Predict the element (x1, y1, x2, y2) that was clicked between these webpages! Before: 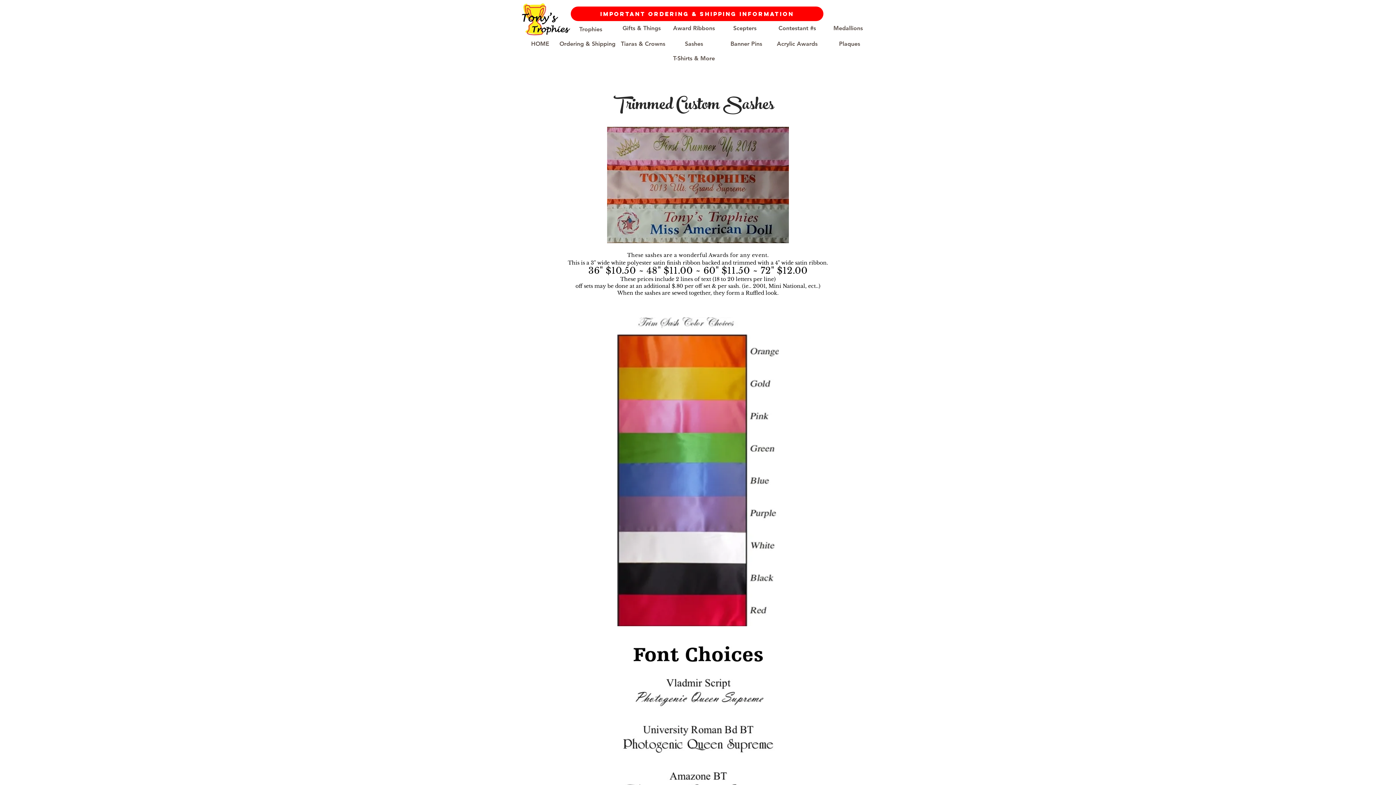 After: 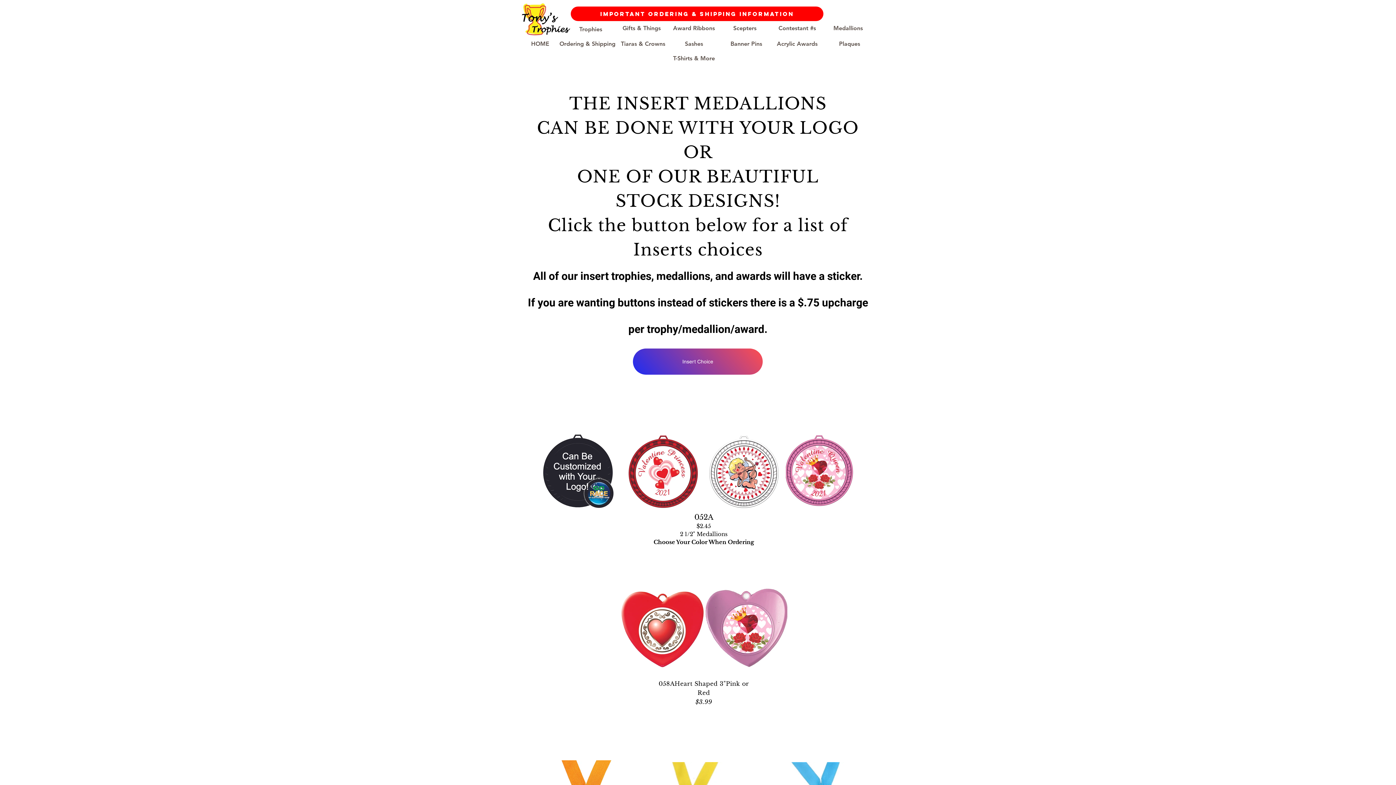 Action: label: Medallions bbox: (822, 21, 874, 35)